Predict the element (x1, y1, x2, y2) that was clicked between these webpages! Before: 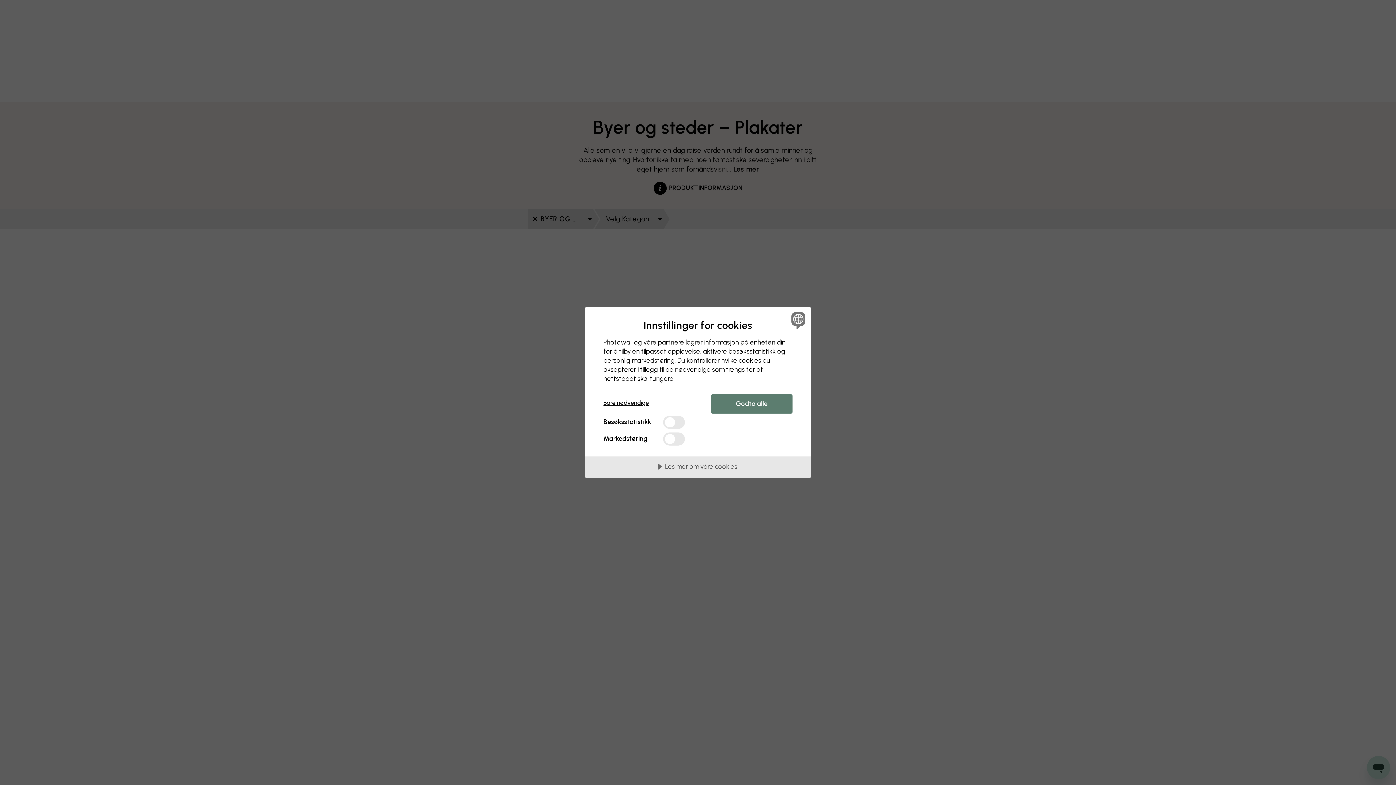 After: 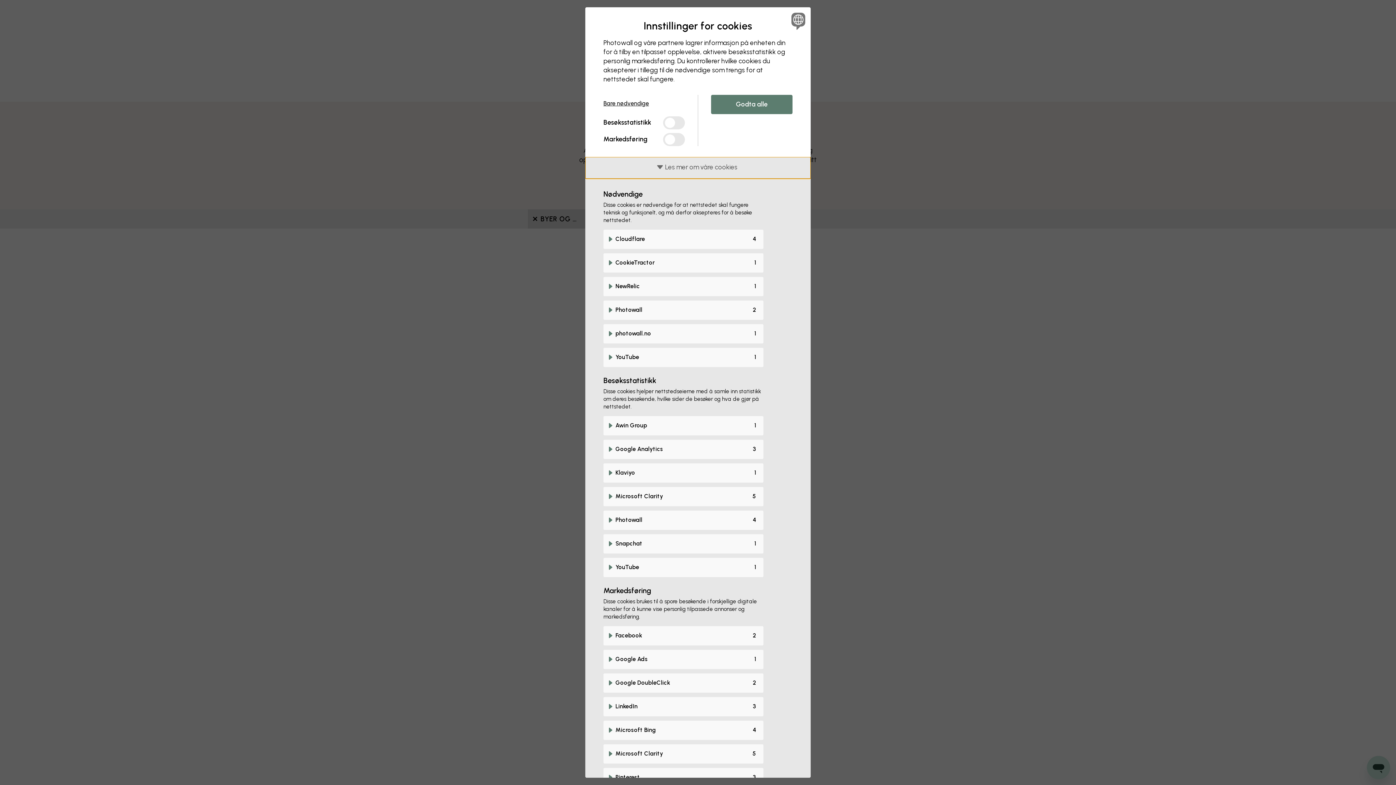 Action: label: Les mer om våre cookies bbox: (585, 456, 810, 478)